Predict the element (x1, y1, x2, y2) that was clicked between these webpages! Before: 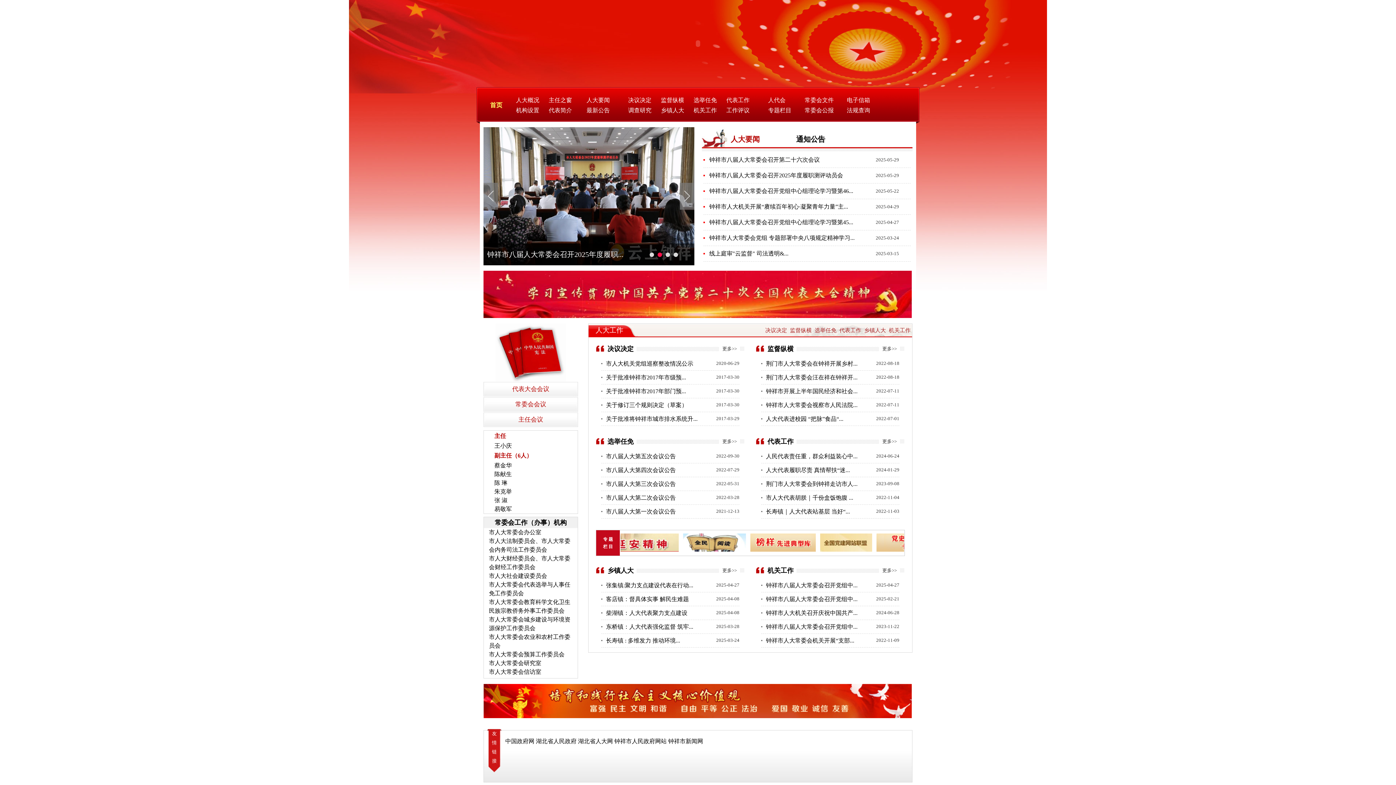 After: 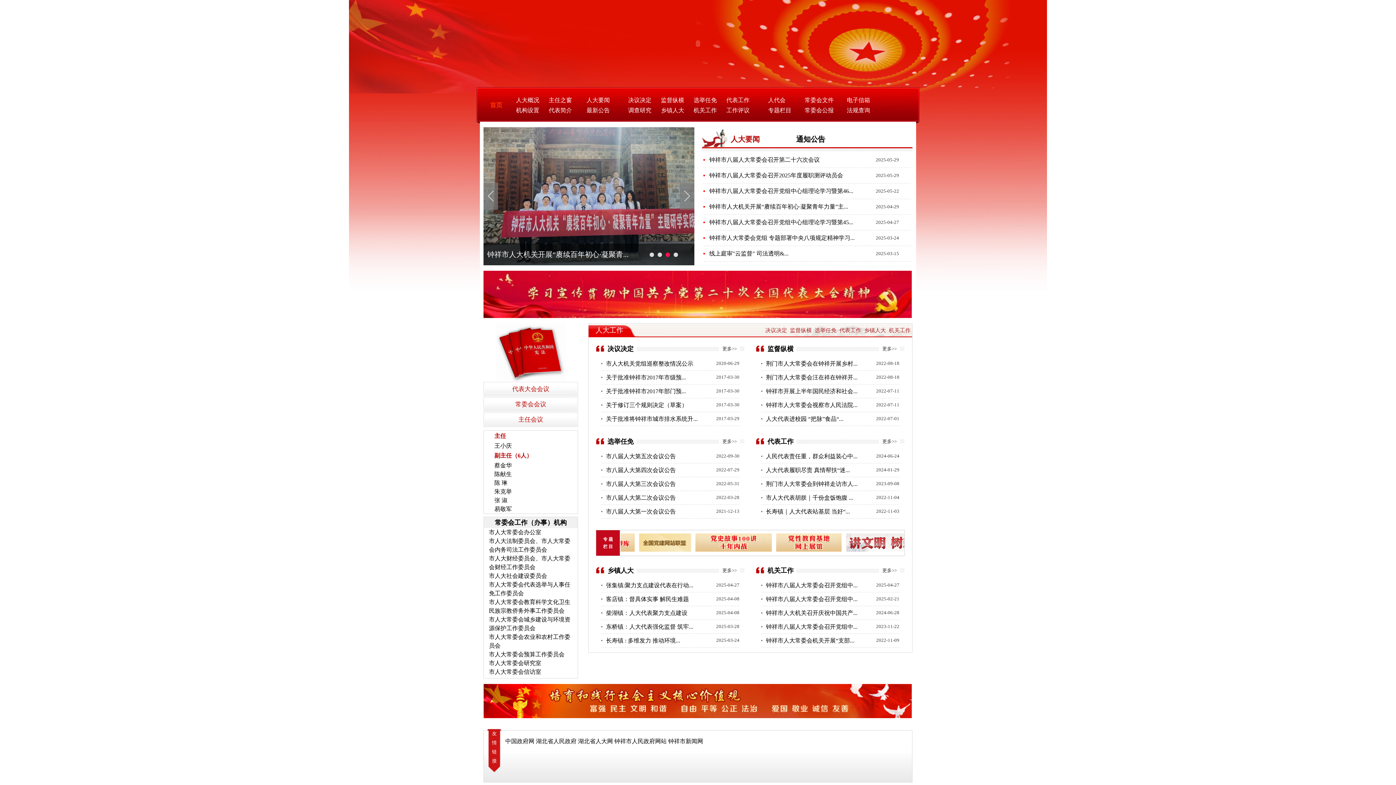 Action: bbox: (490, 101, 502, 108) label: 首页